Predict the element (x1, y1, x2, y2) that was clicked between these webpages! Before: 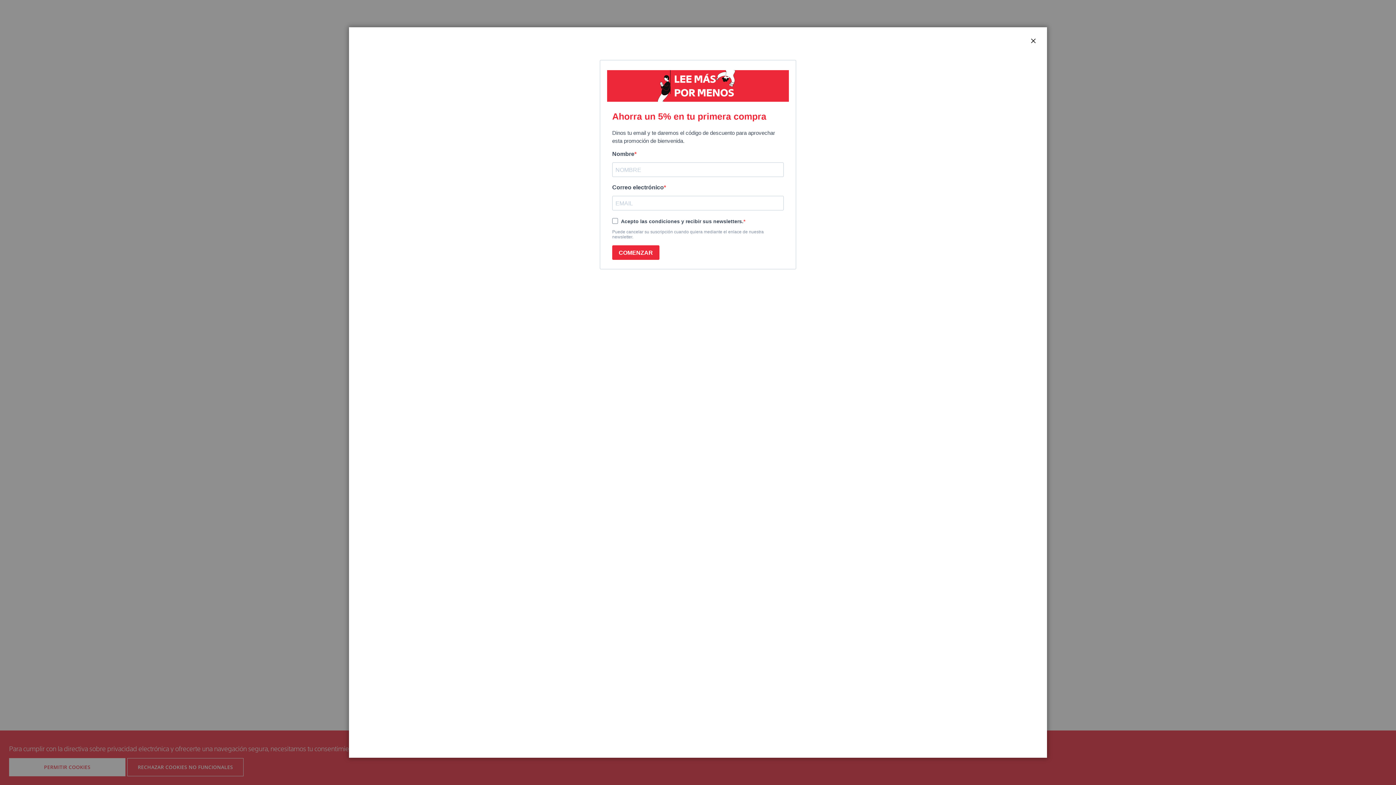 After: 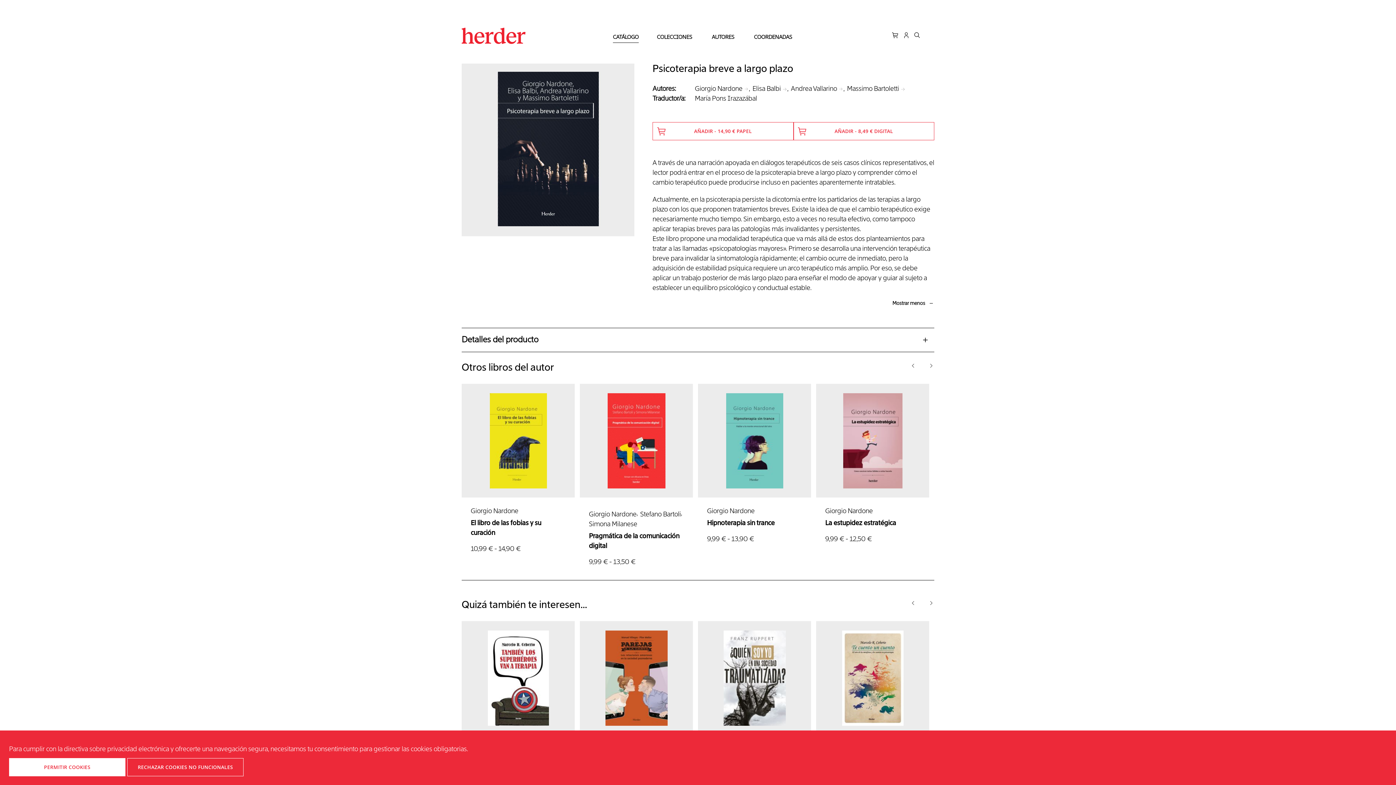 Action: label: CERRAR bbox: (1029, 36, 1038, 45)